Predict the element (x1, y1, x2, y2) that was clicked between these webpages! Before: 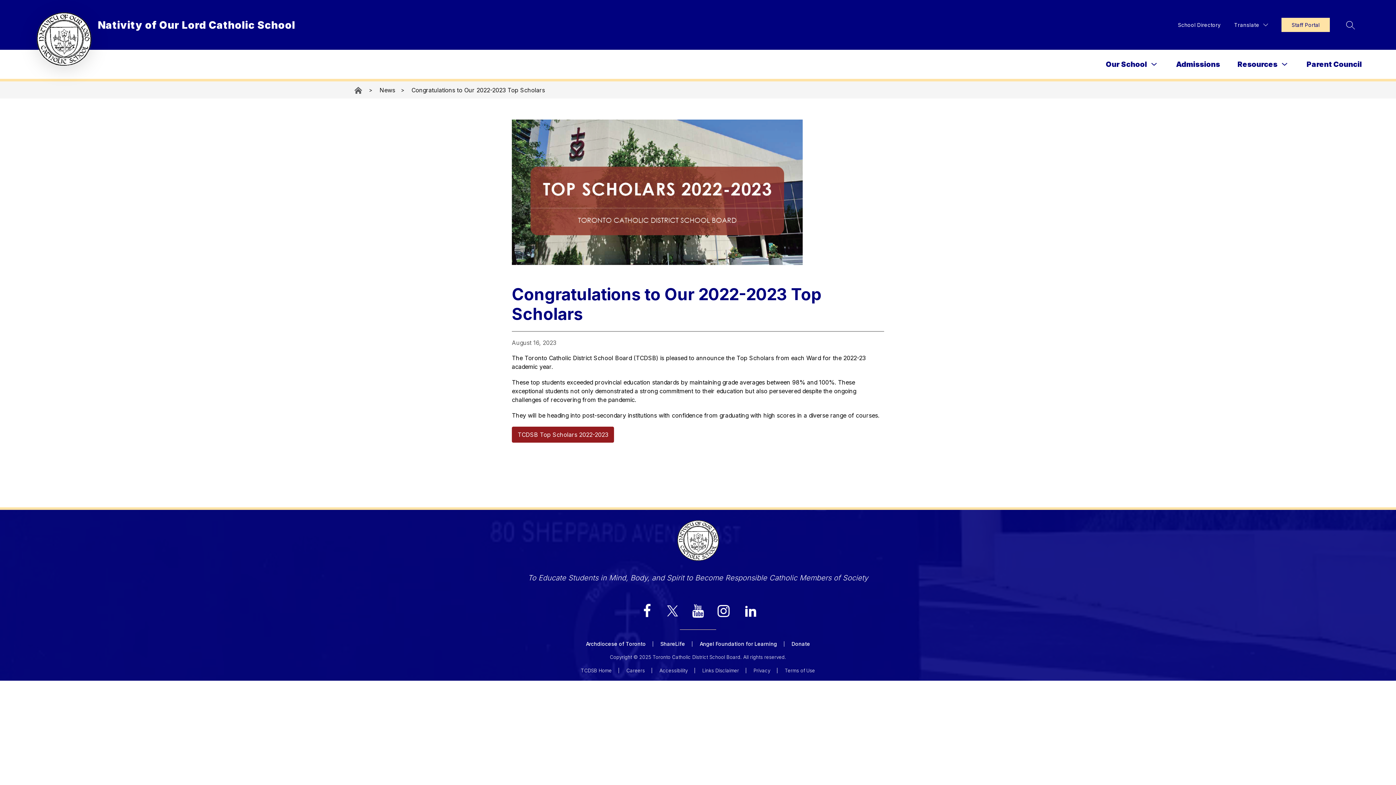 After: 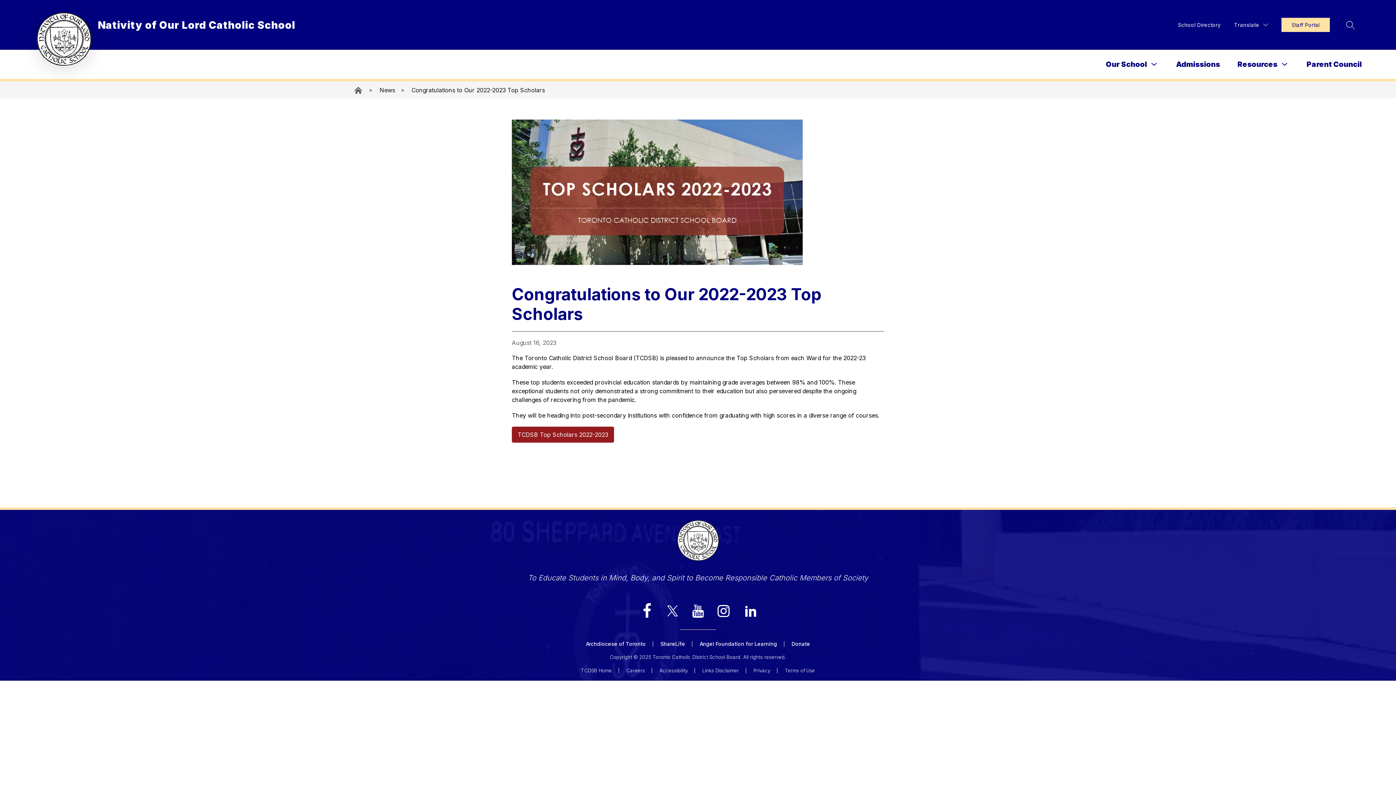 Action: bbox: (636, 600, 658, 622)